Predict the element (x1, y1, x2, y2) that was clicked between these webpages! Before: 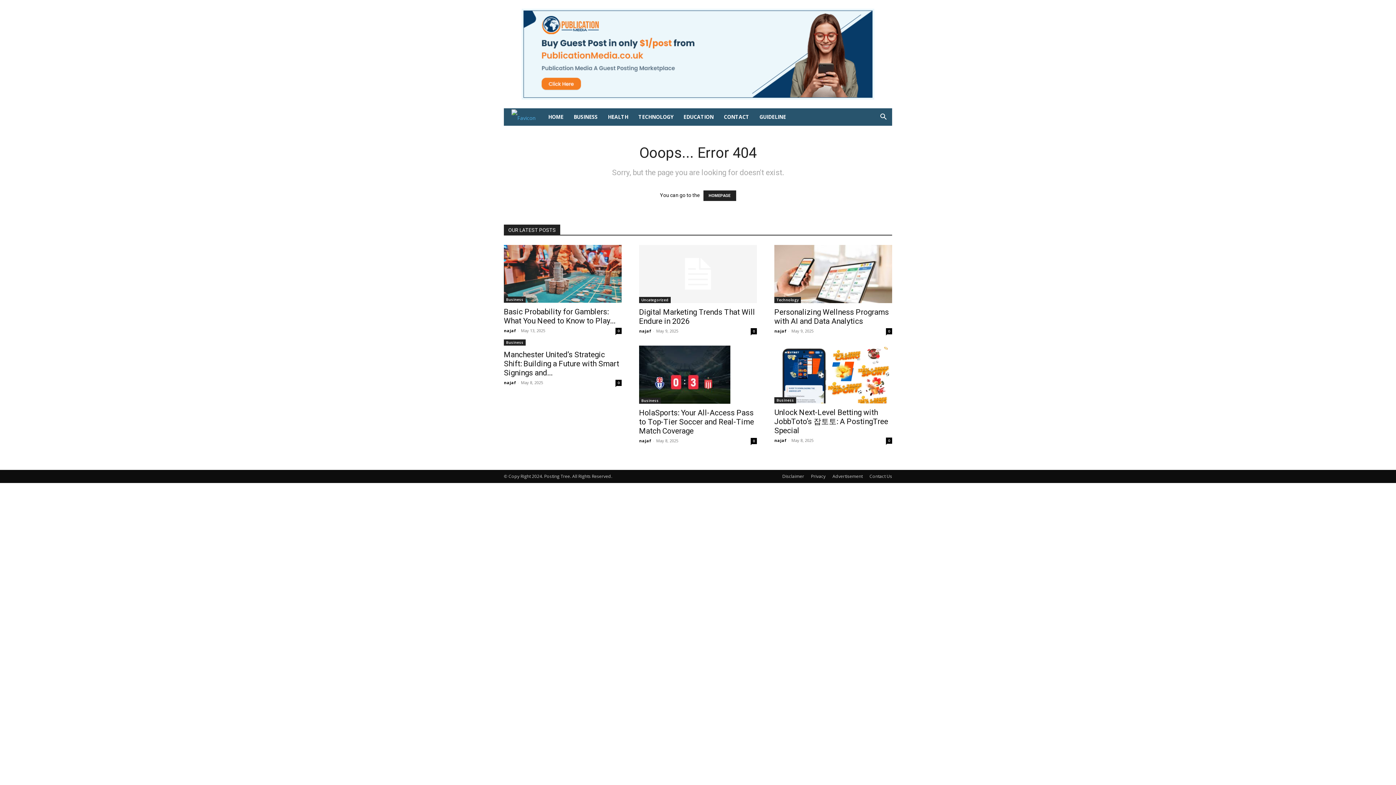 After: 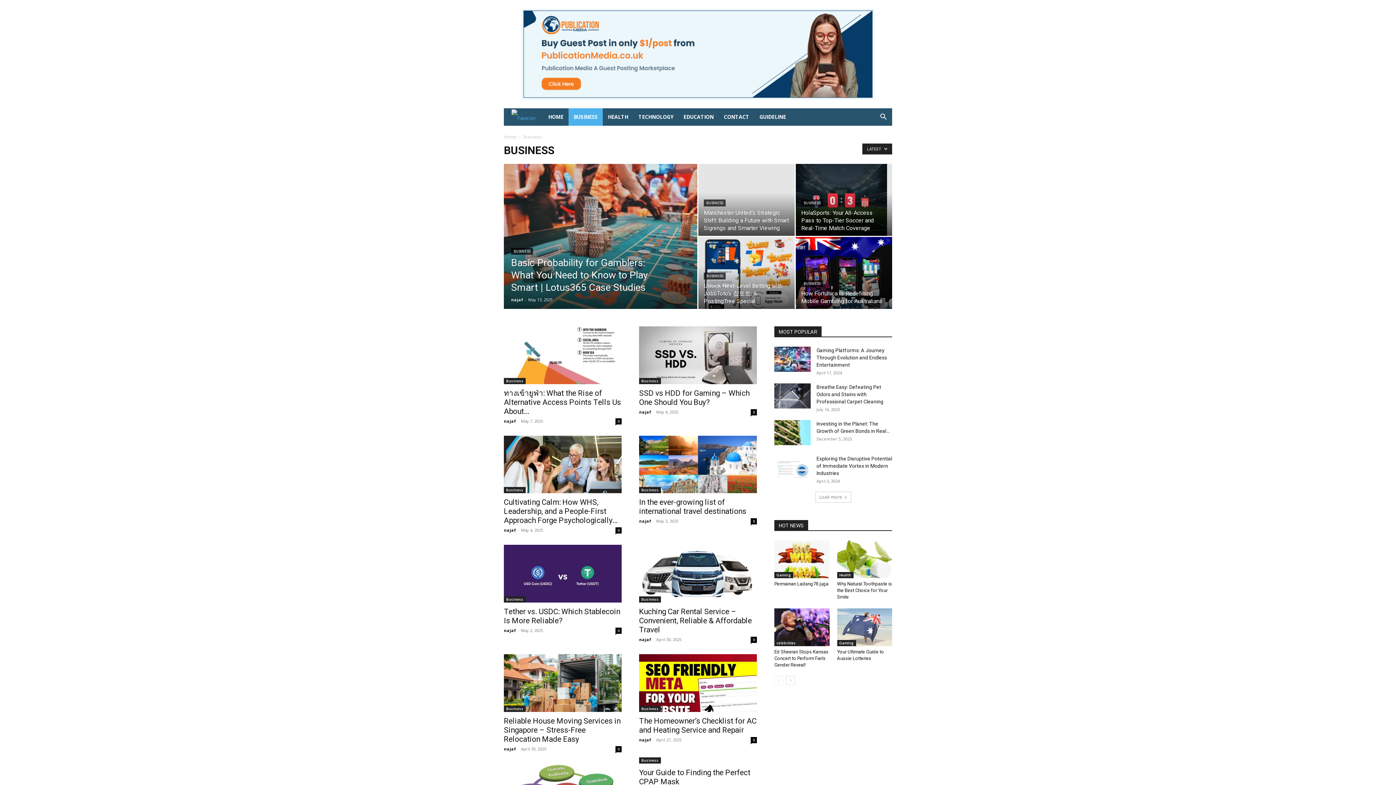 Action: bbox: (504, 339, 525, 345) label: Business